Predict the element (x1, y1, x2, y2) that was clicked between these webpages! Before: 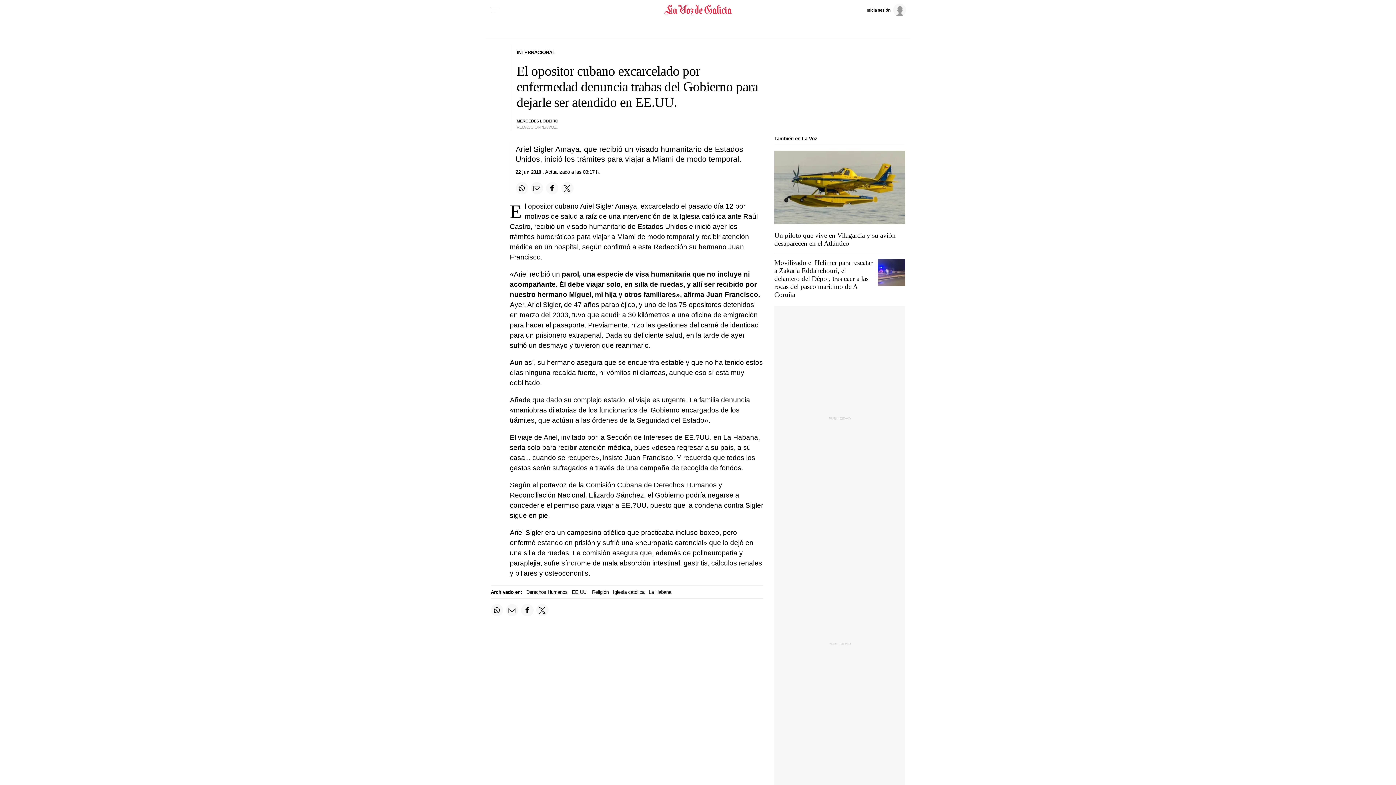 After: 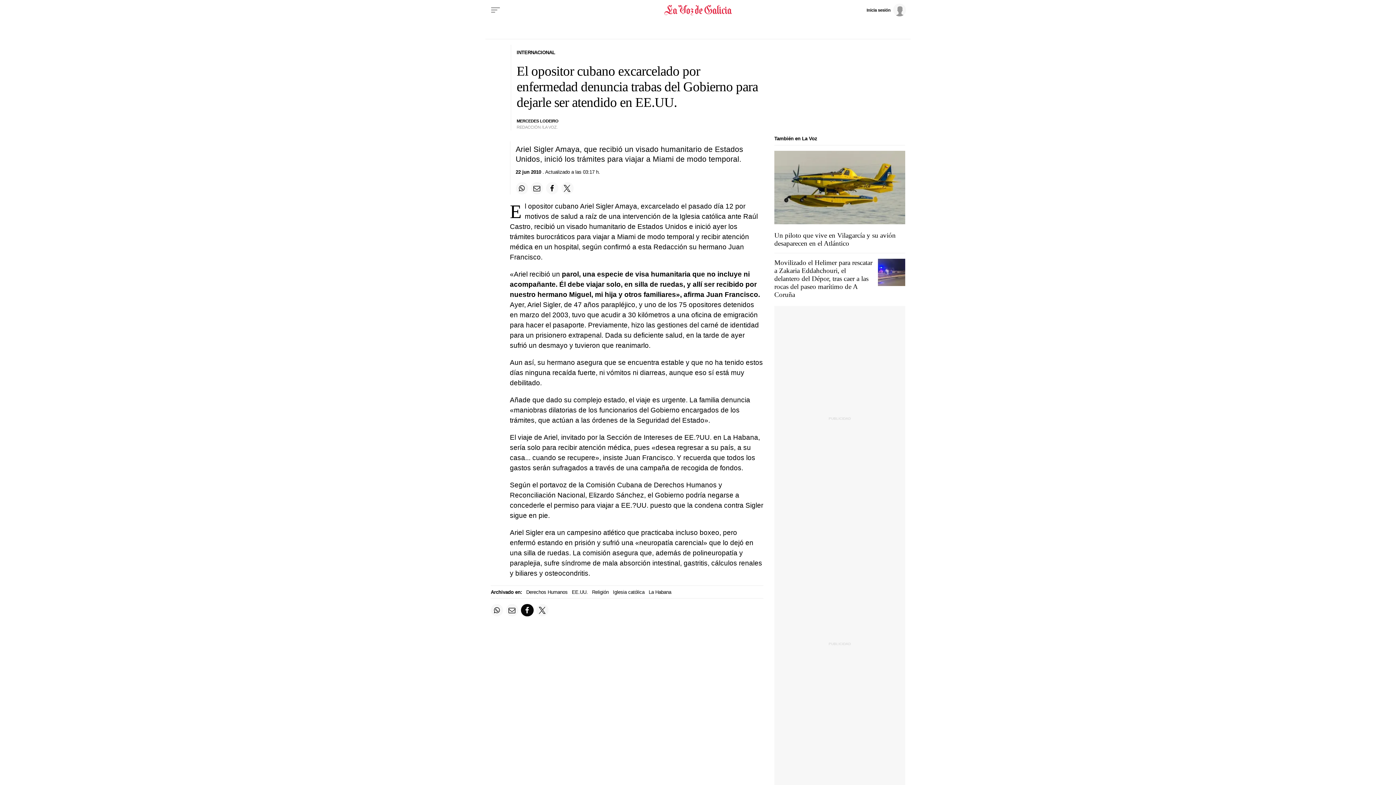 Action: label: Compartir en Facebook bbox: (521, 604, 533, 616)